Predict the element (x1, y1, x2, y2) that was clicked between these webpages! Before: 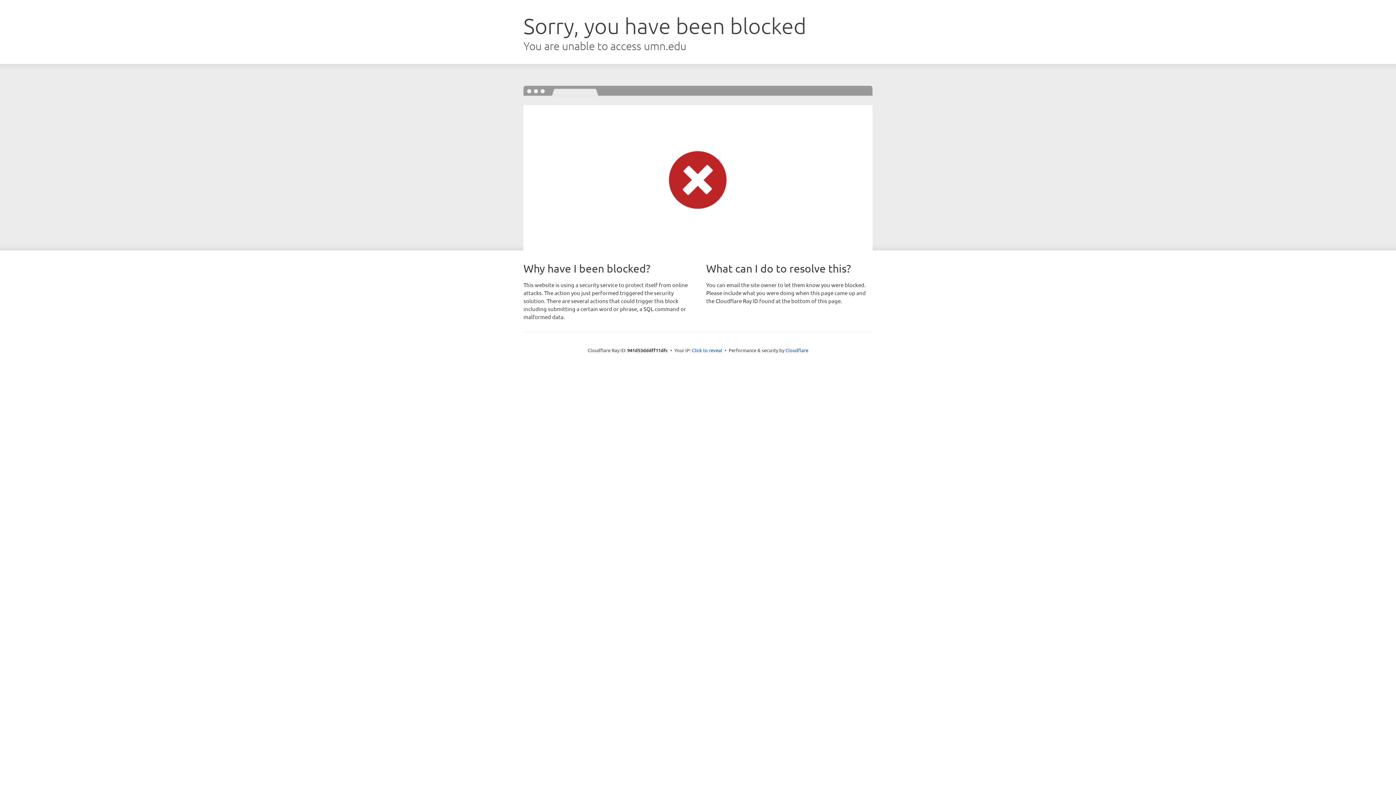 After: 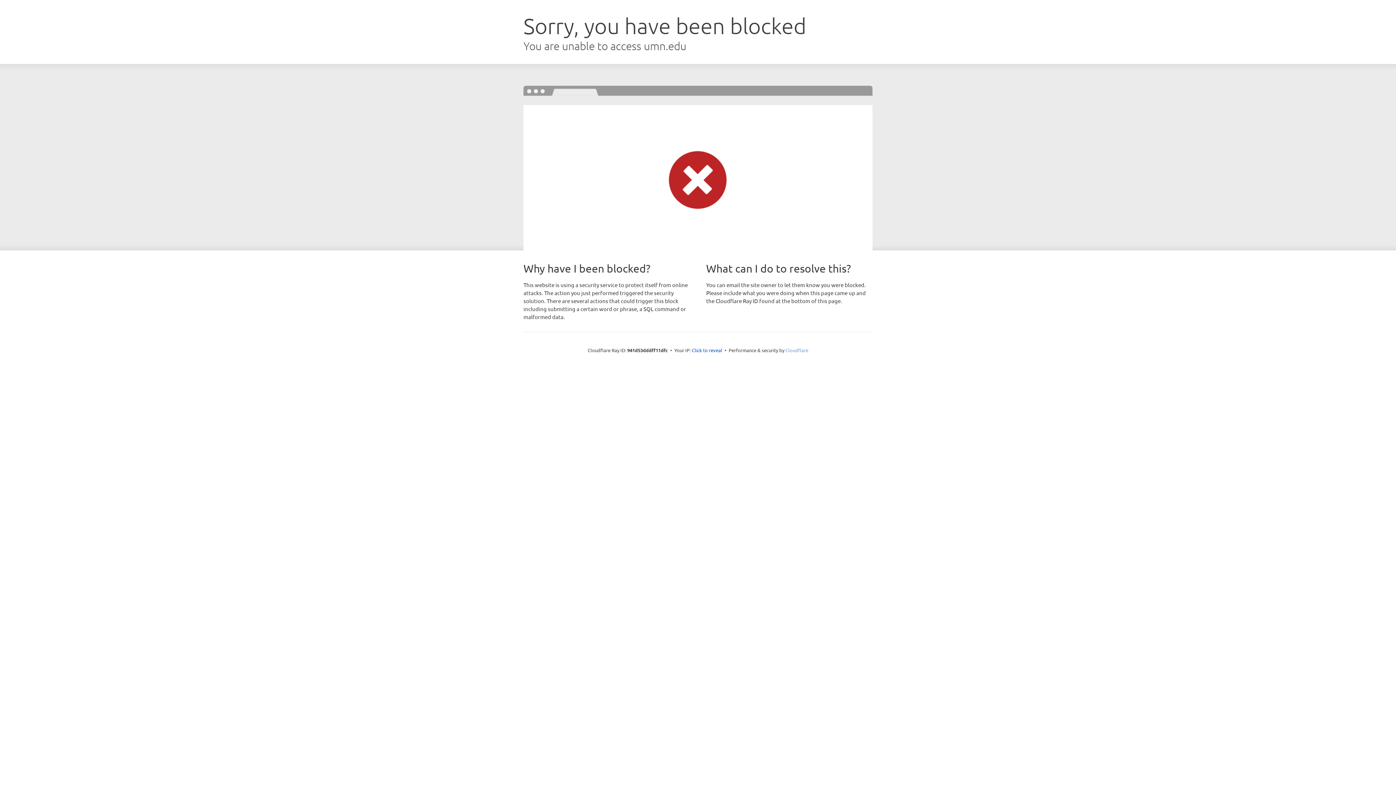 Action: bbox: (785, 347, 808, 353) label: Cloudflare